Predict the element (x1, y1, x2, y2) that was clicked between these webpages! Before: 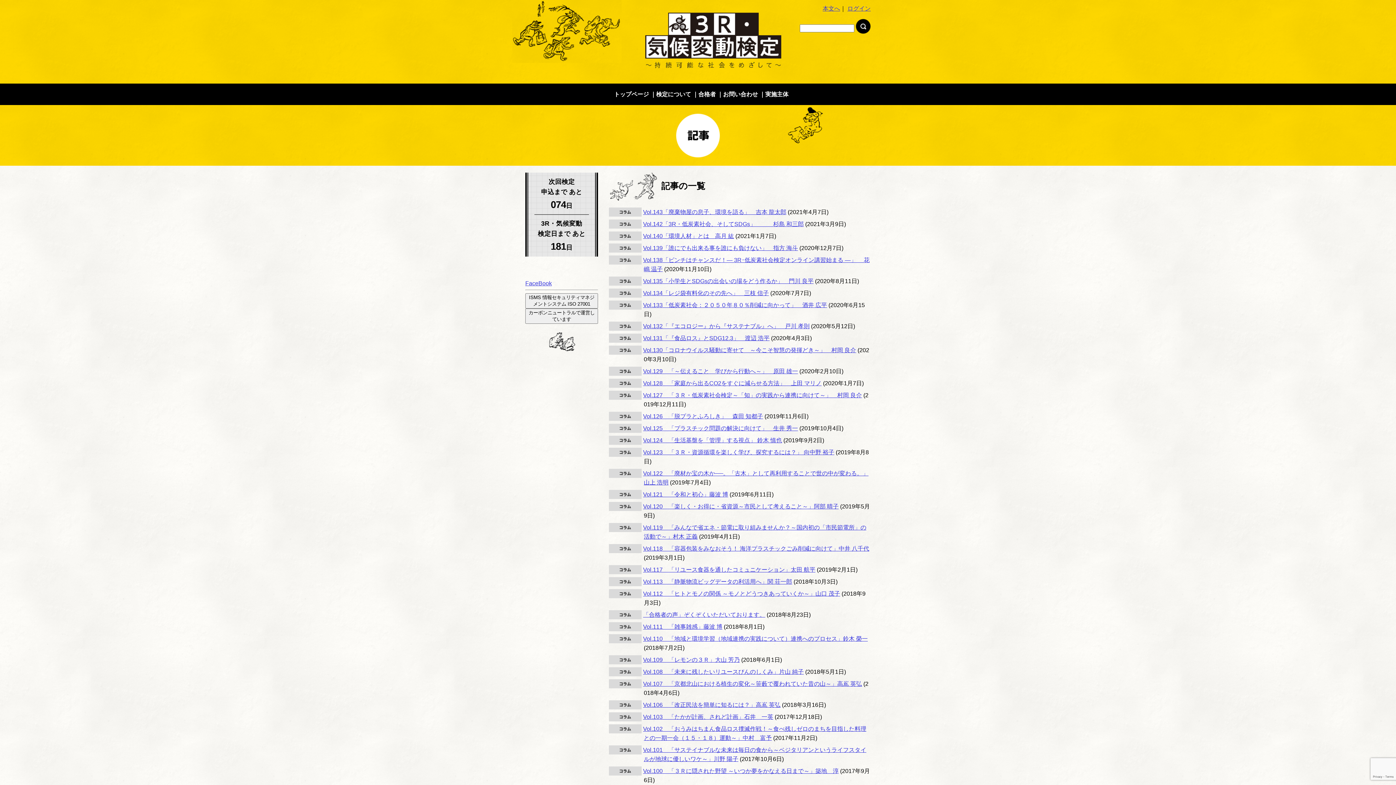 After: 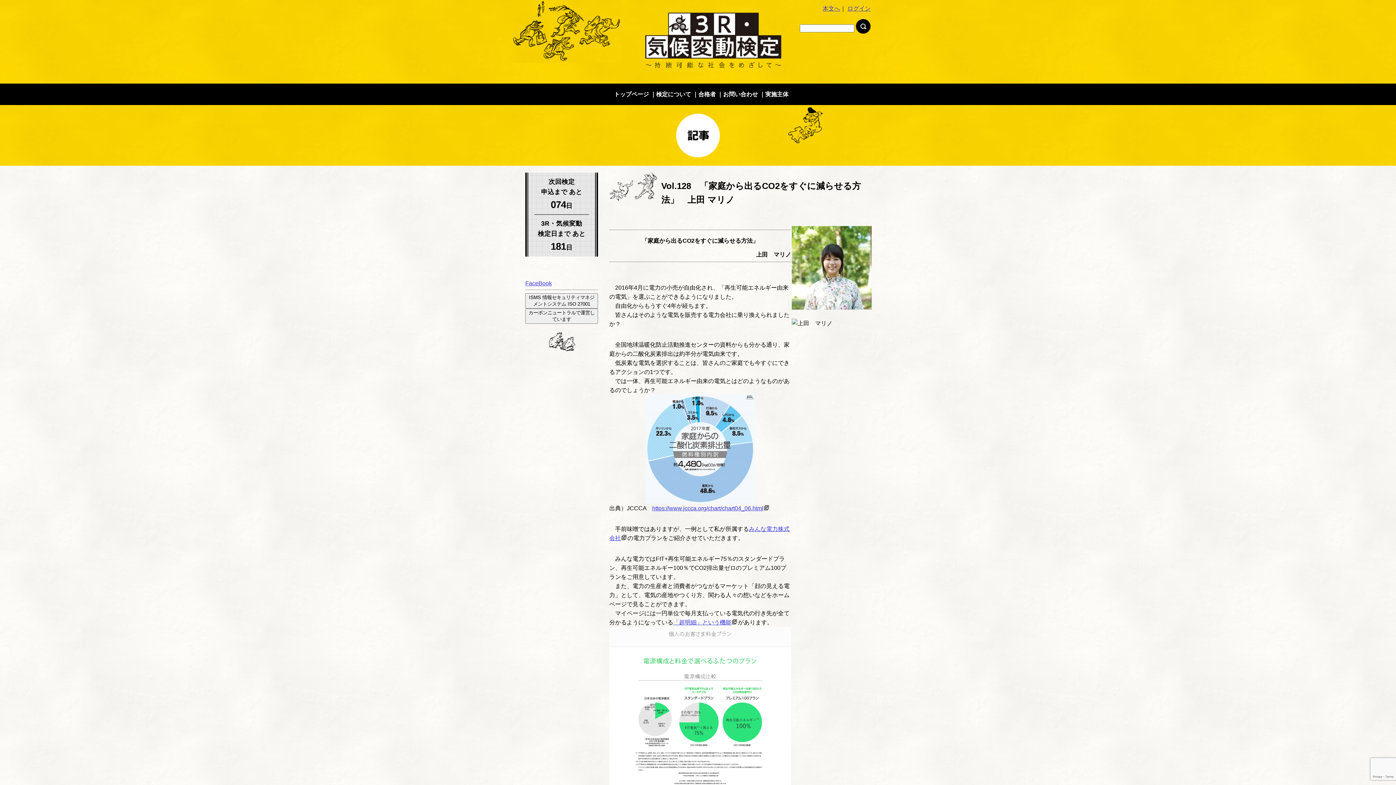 Action: label: Vol.128　「家庭から出るCO2をすぐに減らせる方法」　上田 マリノ bbox: (643, 380, 821, 386)